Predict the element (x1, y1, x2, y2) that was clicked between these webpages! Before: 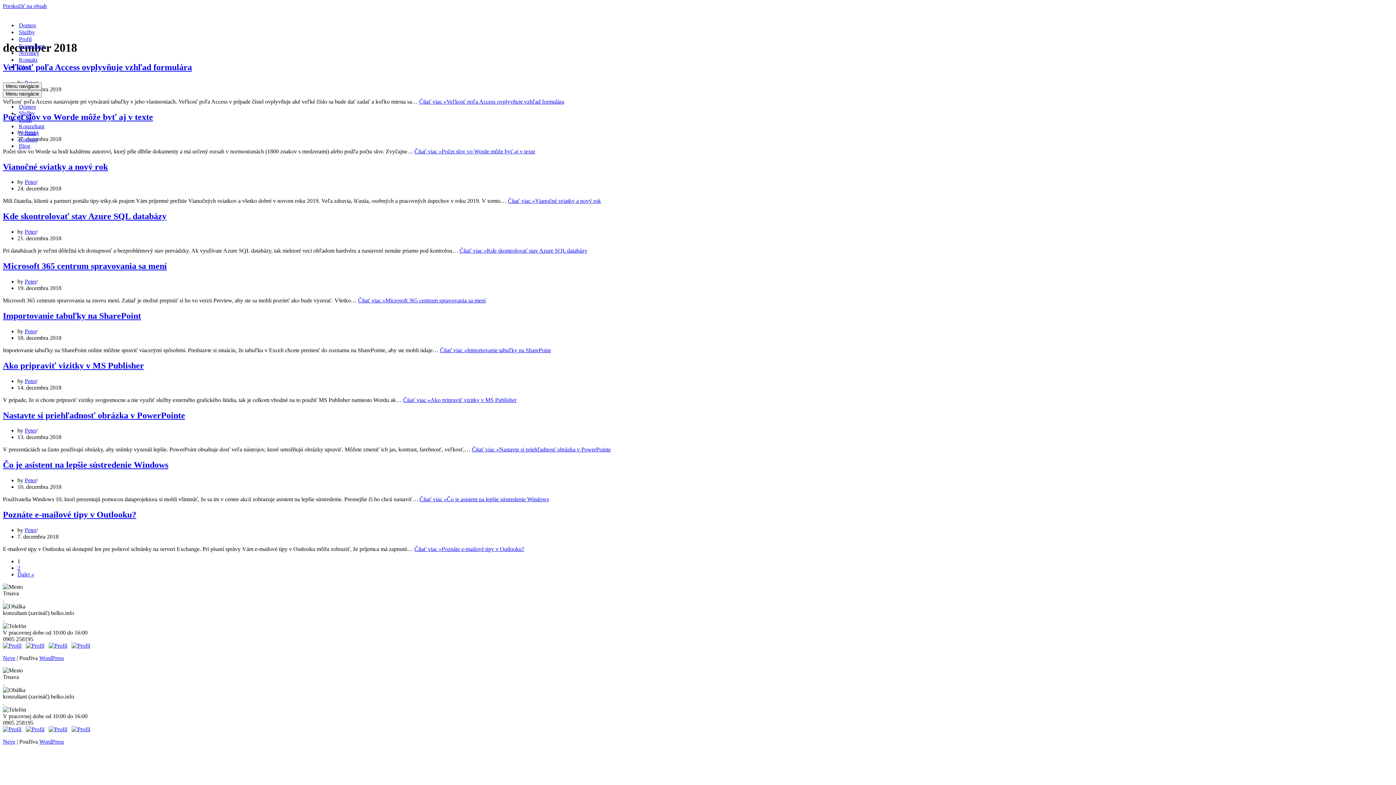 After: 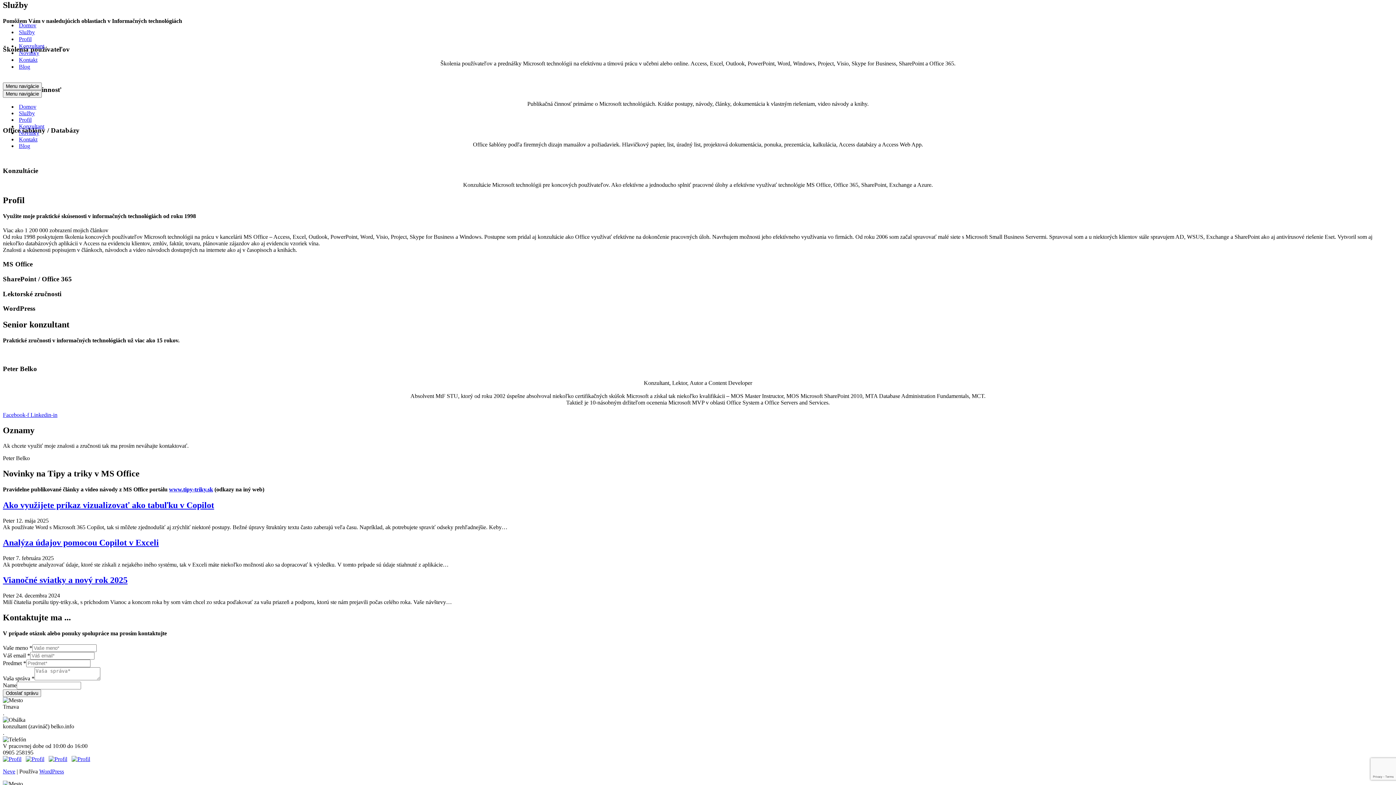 Action: bbox: (18, 110, 34, 116) label: Služby